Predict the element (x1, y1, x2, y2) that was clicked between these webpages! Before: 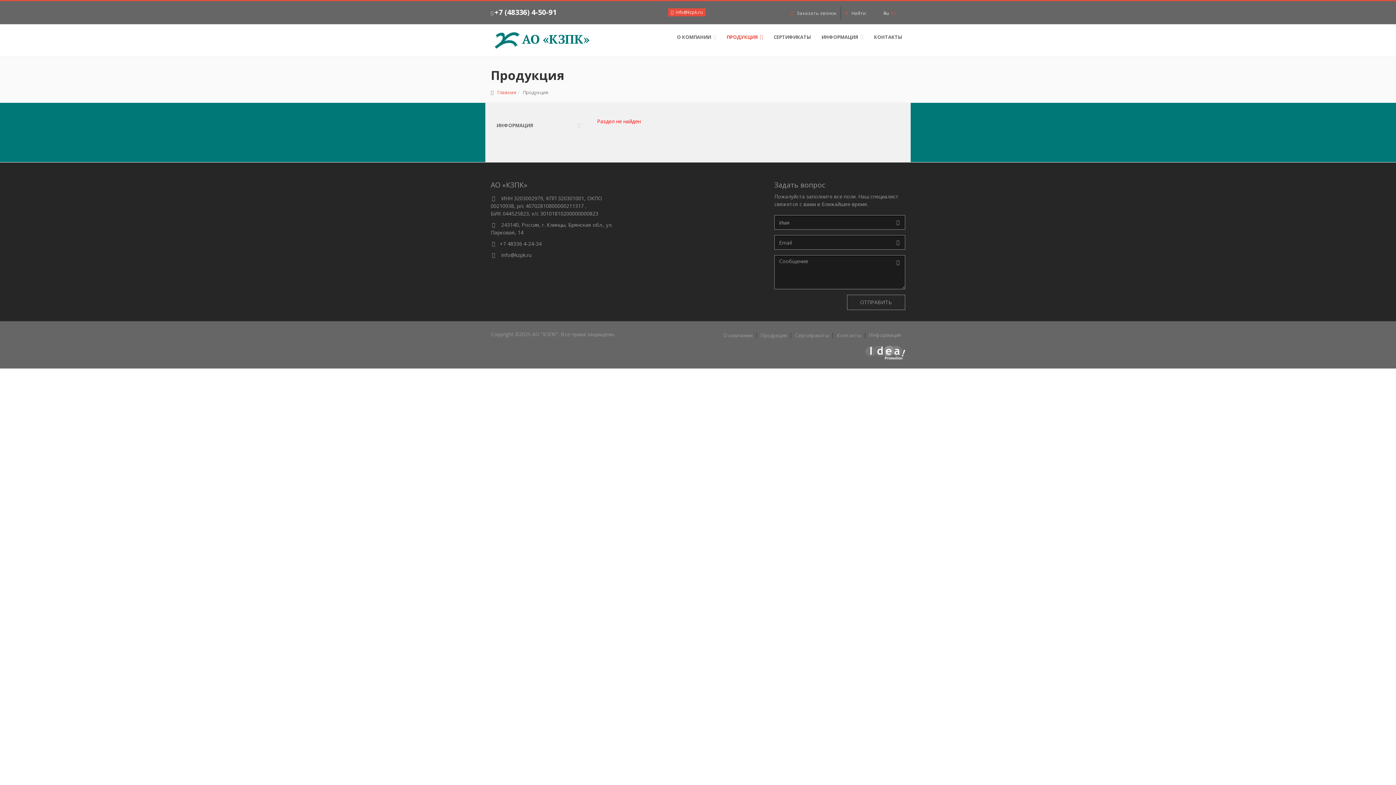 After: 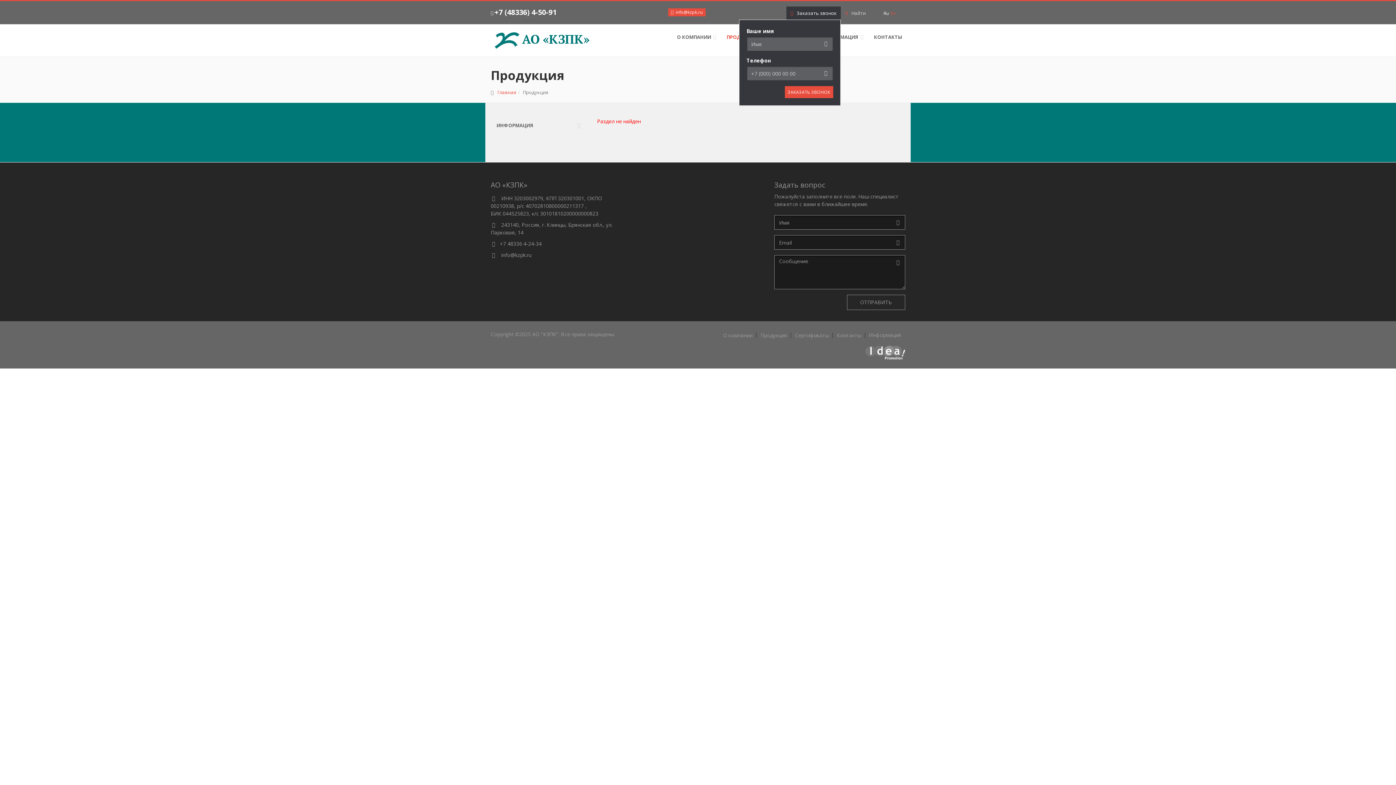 Action: bbox: (786, 6, 840, 19) label:  Заказать звонок